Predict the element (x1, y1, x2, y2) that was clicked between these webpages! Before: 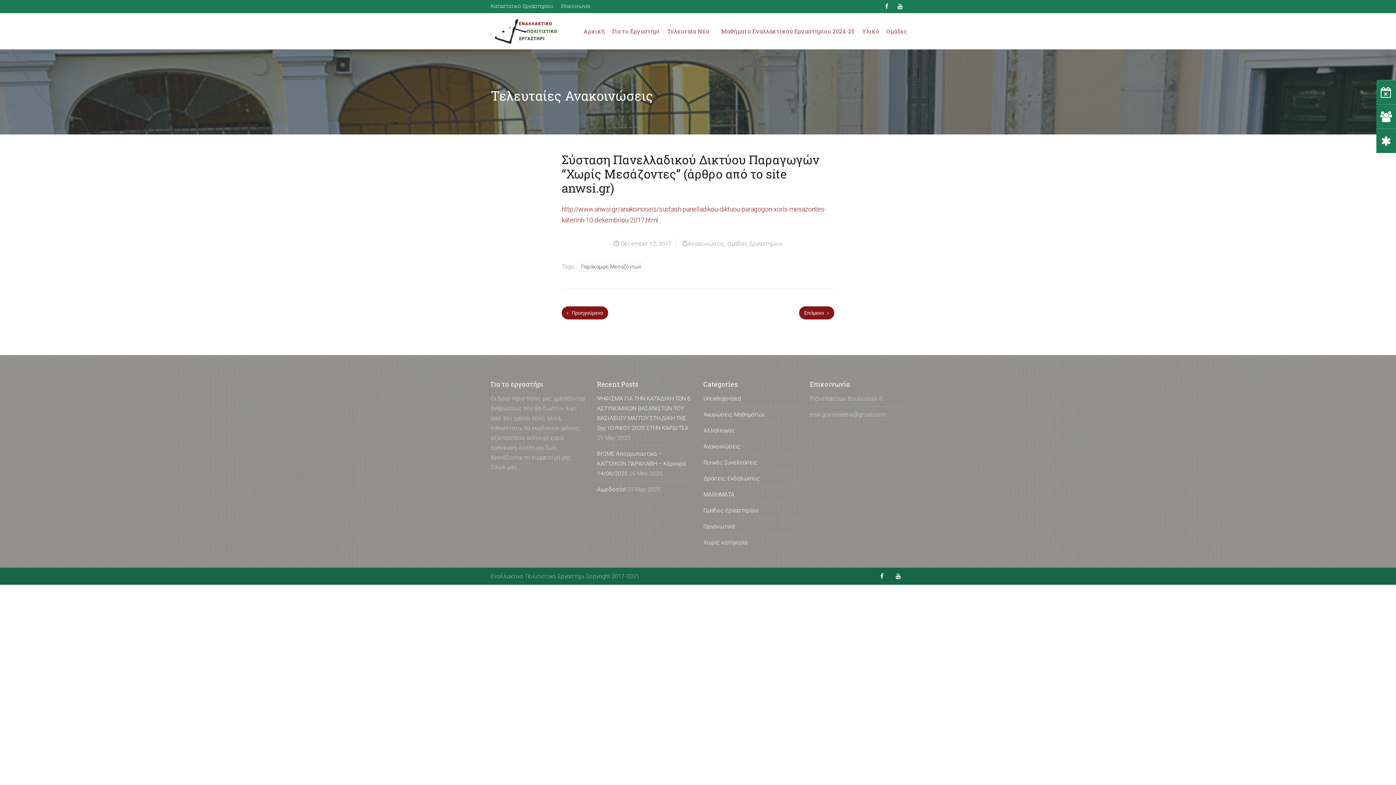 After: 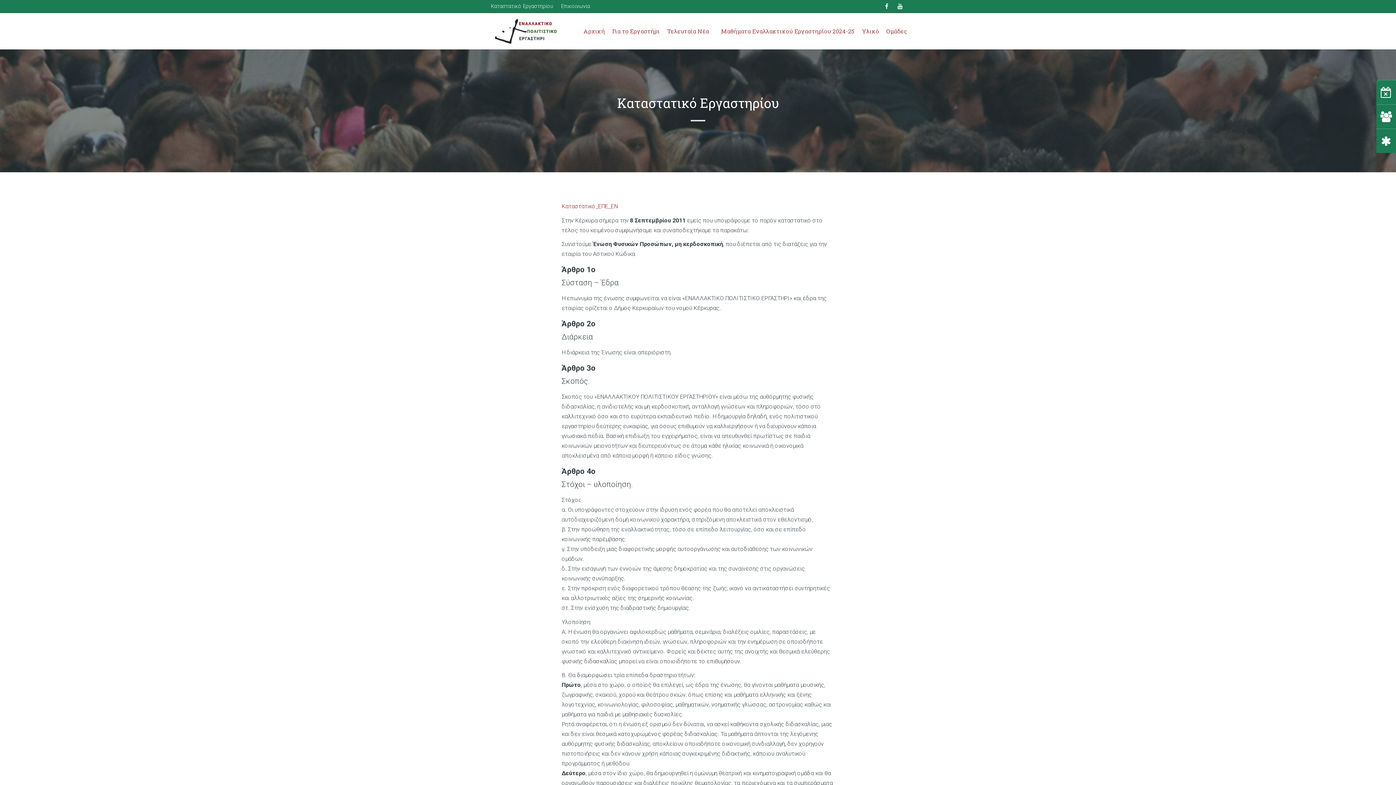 Action: bbox: (490, 3, 553, 9) label: Καταστατικό Εργαστηρίου